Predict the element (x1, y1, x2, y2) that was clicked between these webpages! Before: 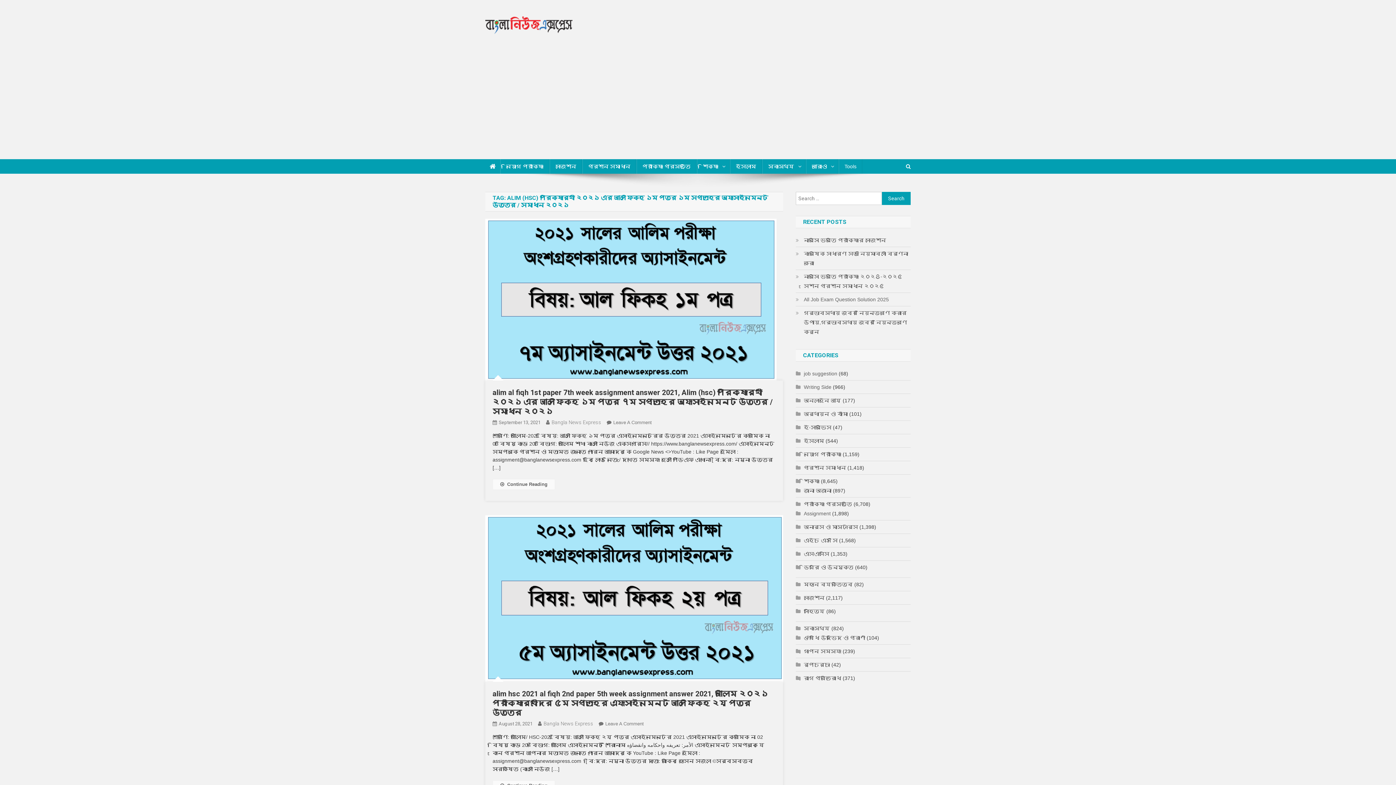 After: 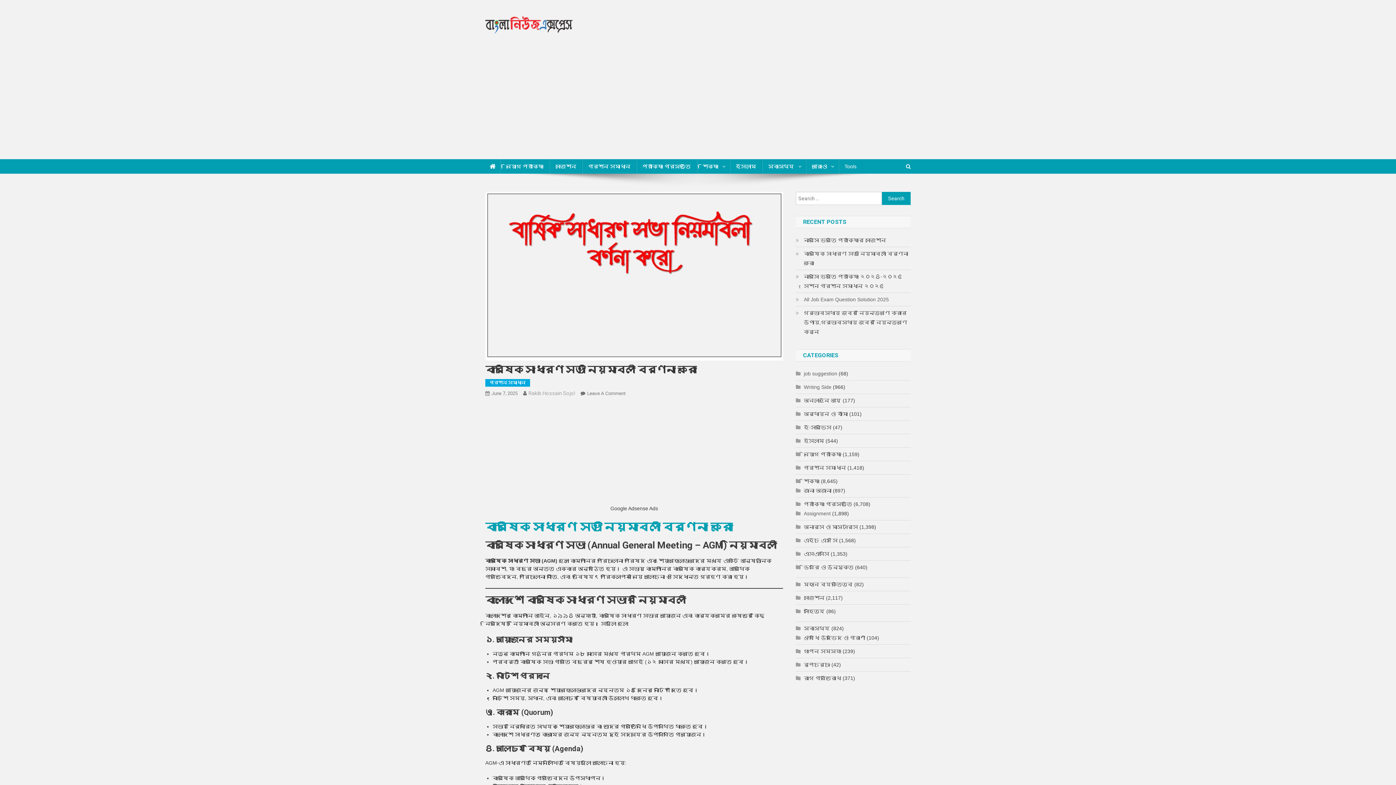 Action: label: বার্ষিক সাধারণ সভা নিয়মাবলী বর্ণনা করো bbox: (796, 249, 910, 268)